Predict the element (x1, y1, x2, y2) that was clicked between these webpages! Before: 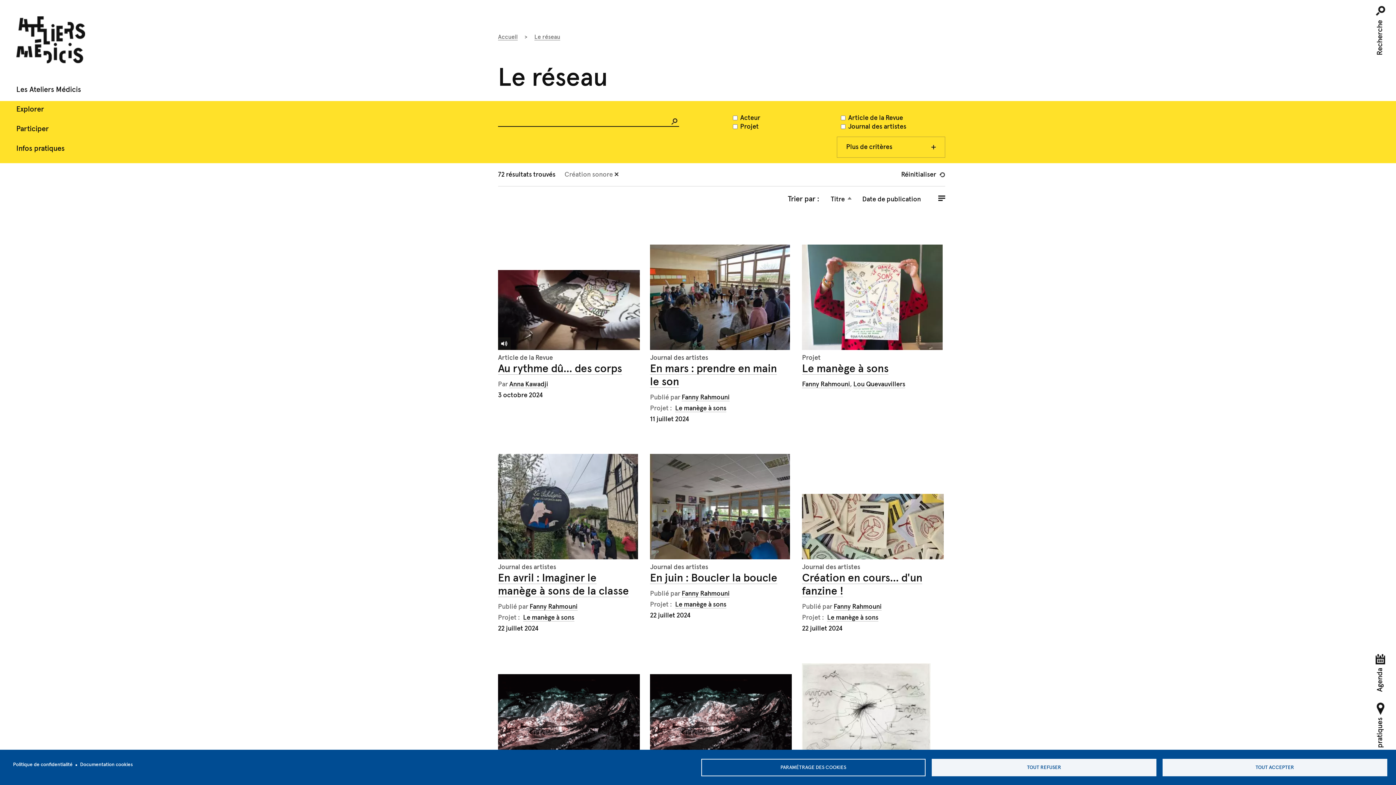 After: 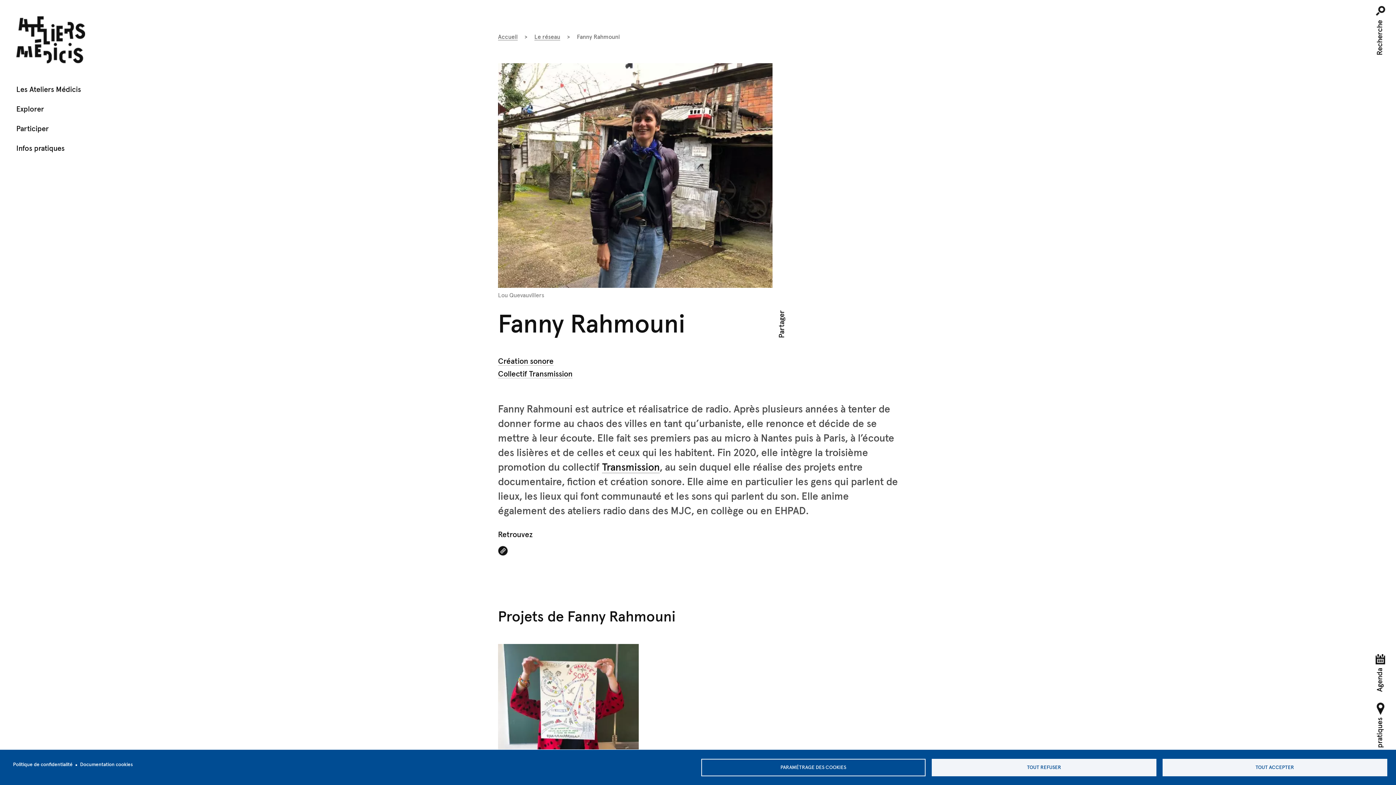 Action: label: Fanny Rahmouni bbox: (681, 590, 729, 597)